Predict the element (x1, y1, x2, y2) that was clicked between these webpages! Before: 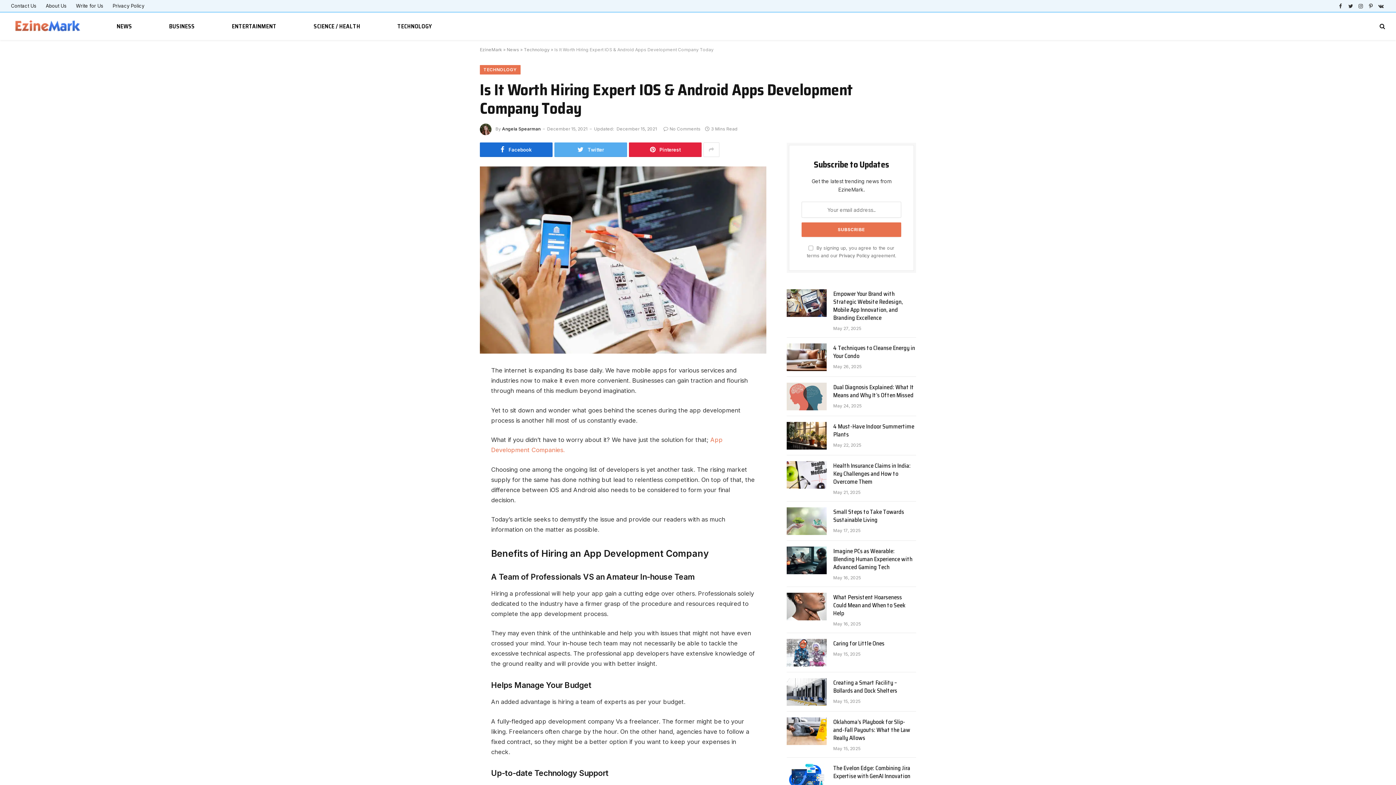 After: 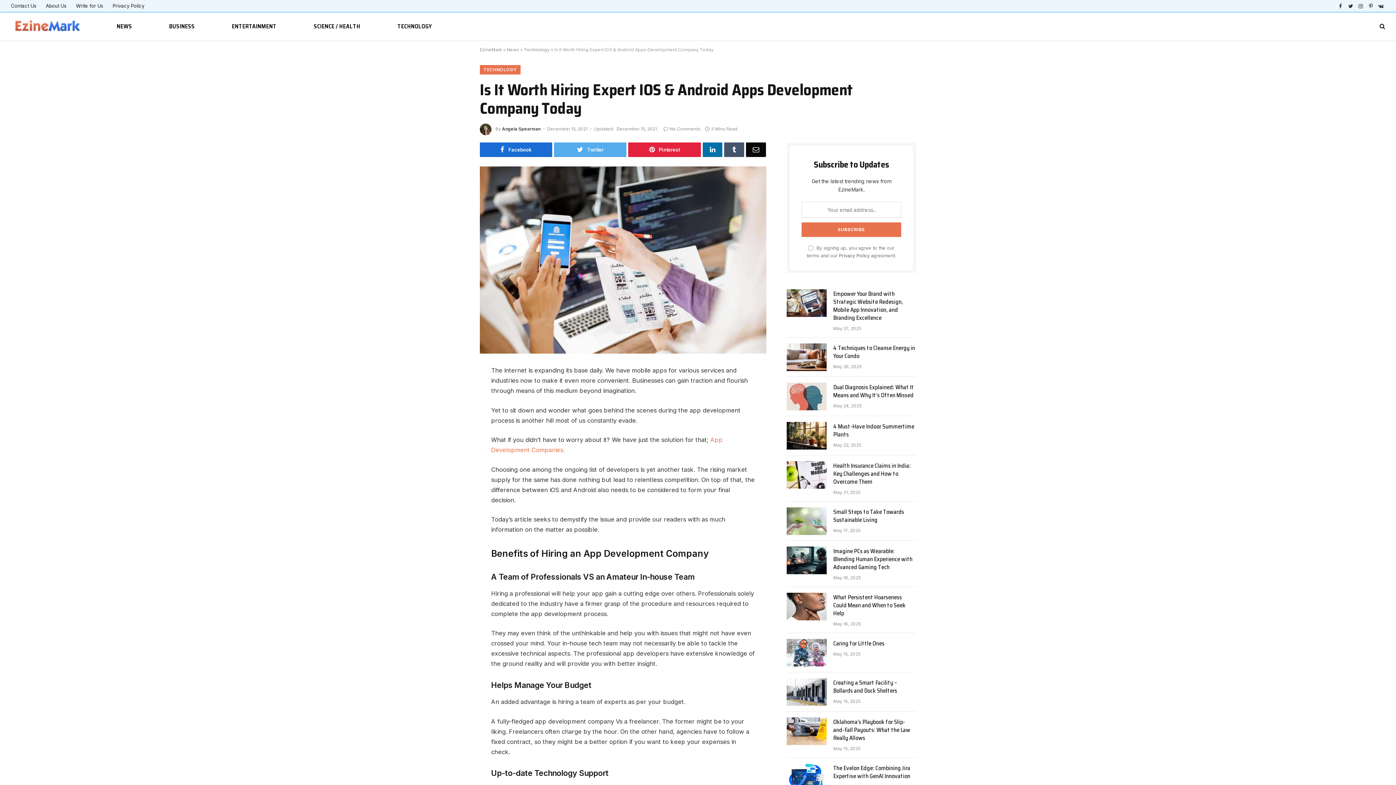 Action: bbox: (703, 142, 719, 157)